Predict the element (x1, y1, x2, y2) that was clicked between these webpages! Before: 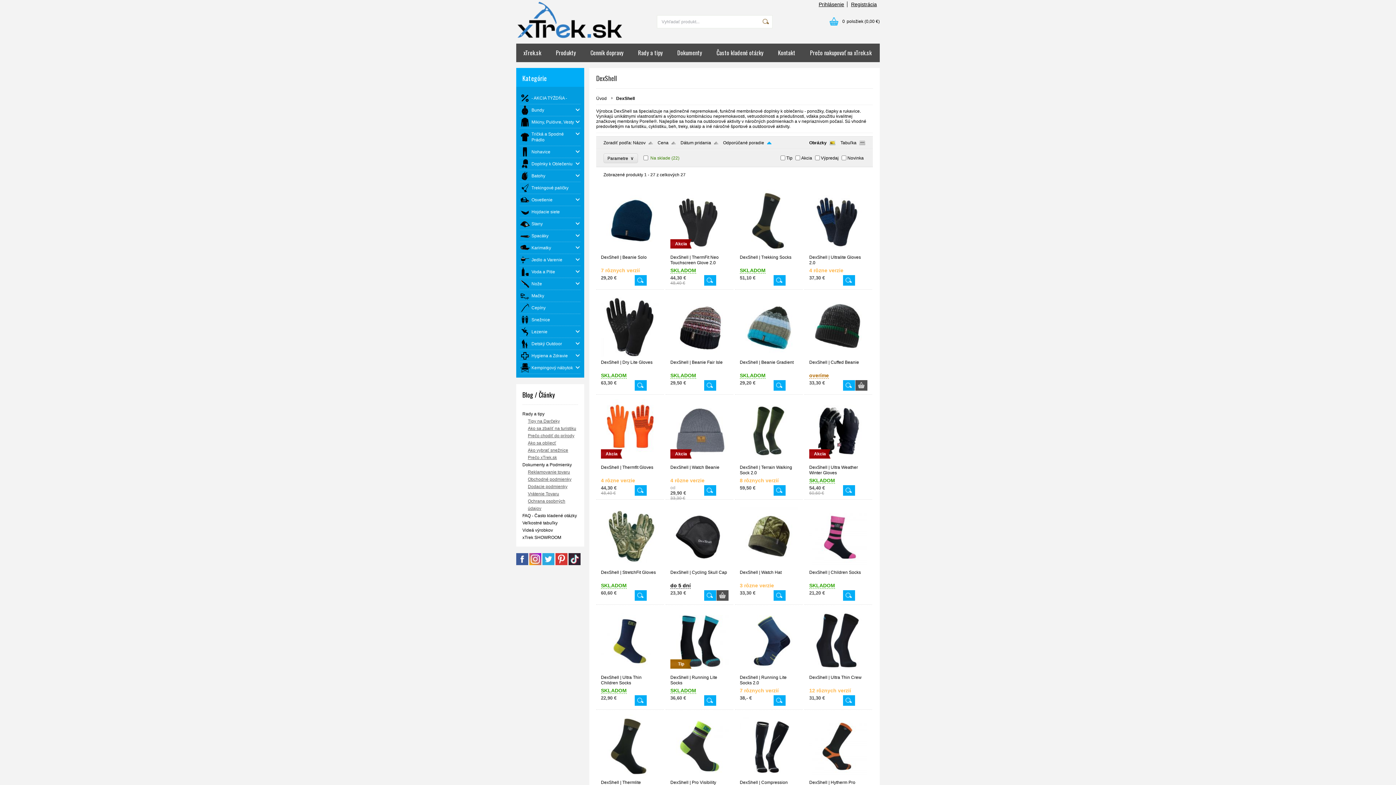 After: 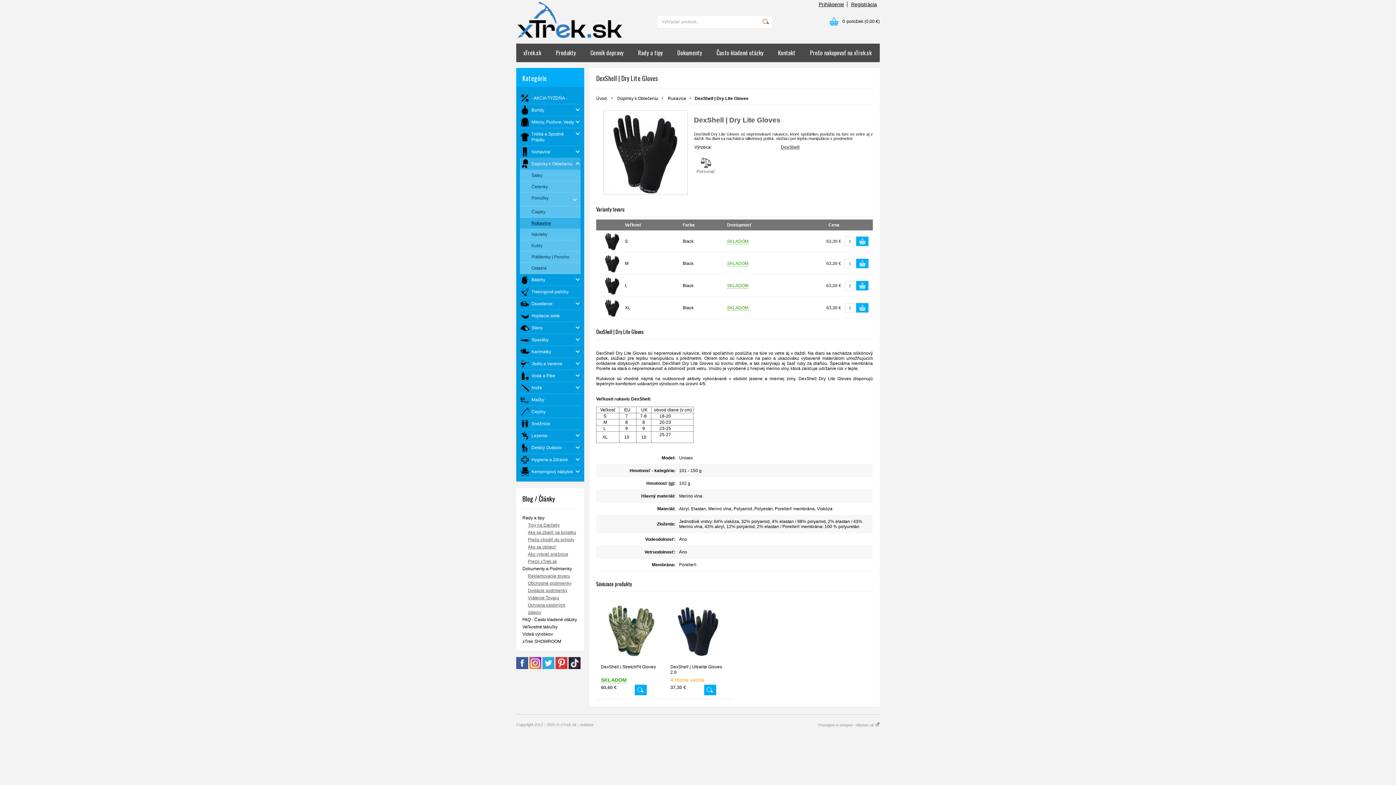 Action: bbox: (601, 354, 659, 359)